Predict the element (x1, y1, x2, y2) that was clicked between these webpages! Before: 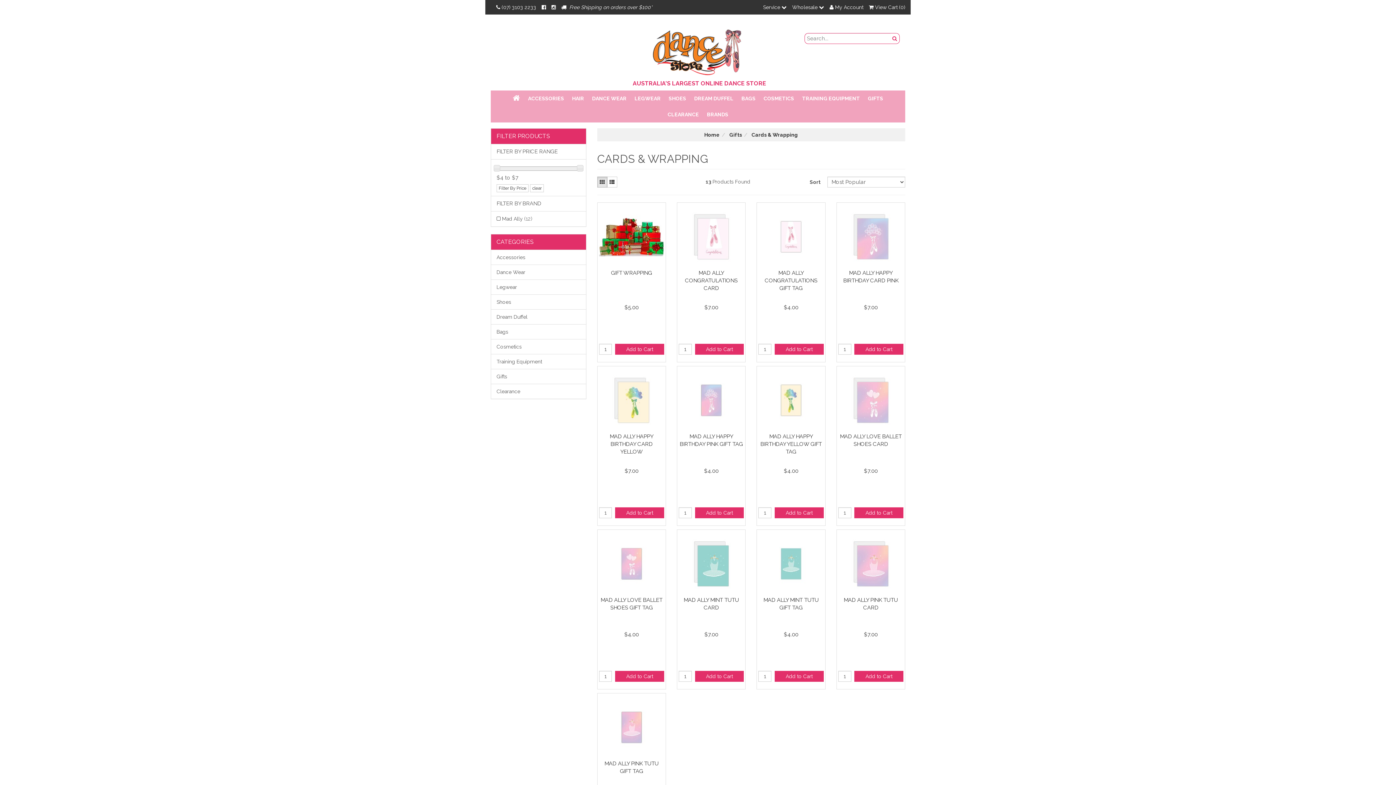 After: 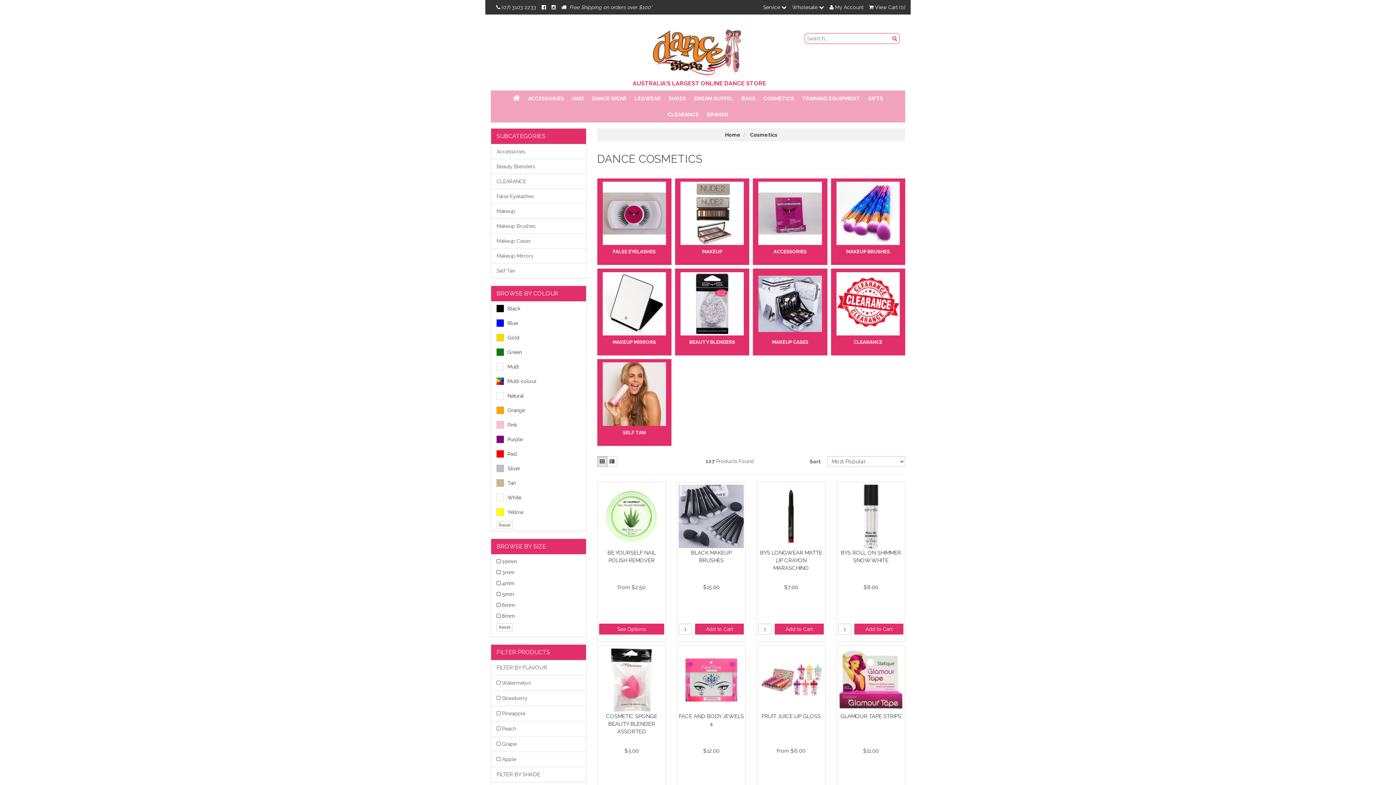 Action: label: COSMETICS bbox: (759, 90, 798, 106)